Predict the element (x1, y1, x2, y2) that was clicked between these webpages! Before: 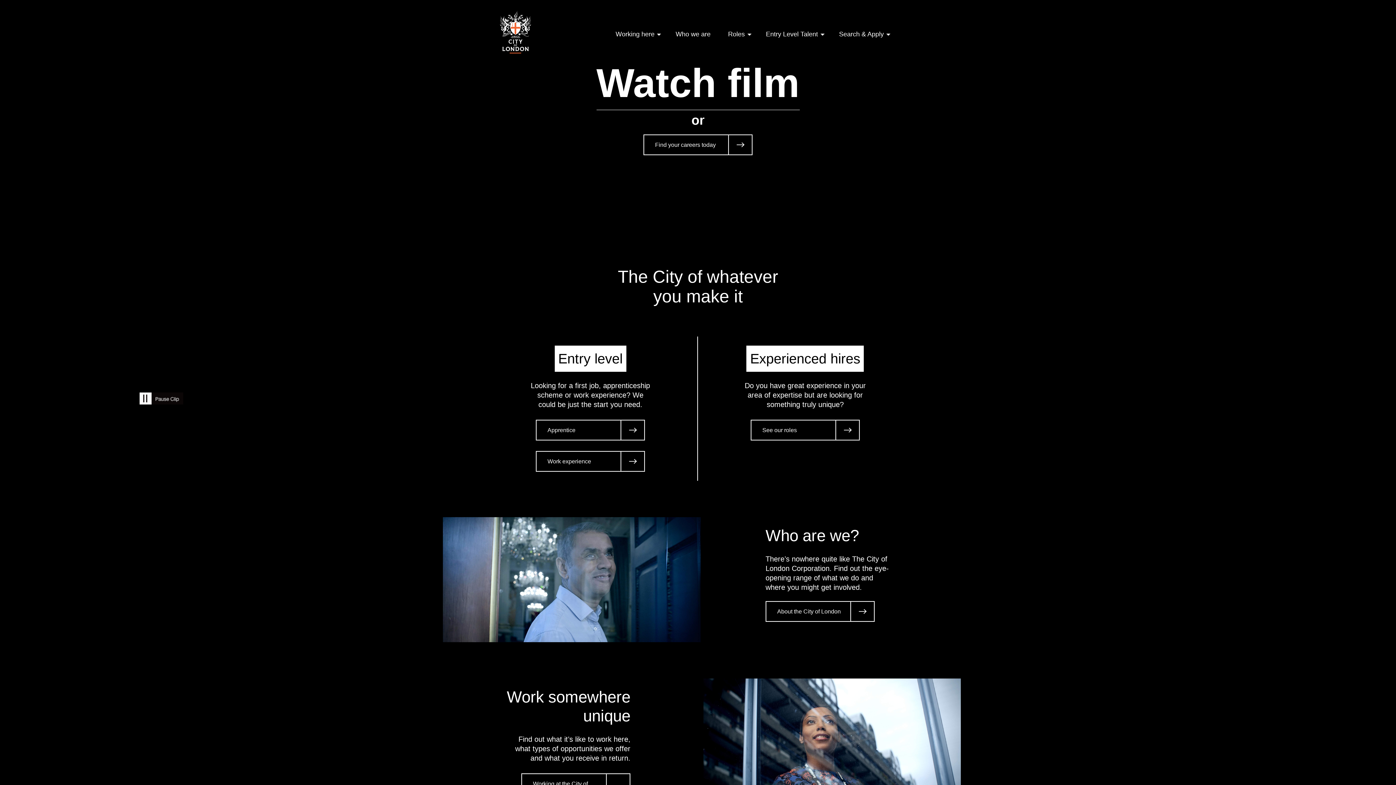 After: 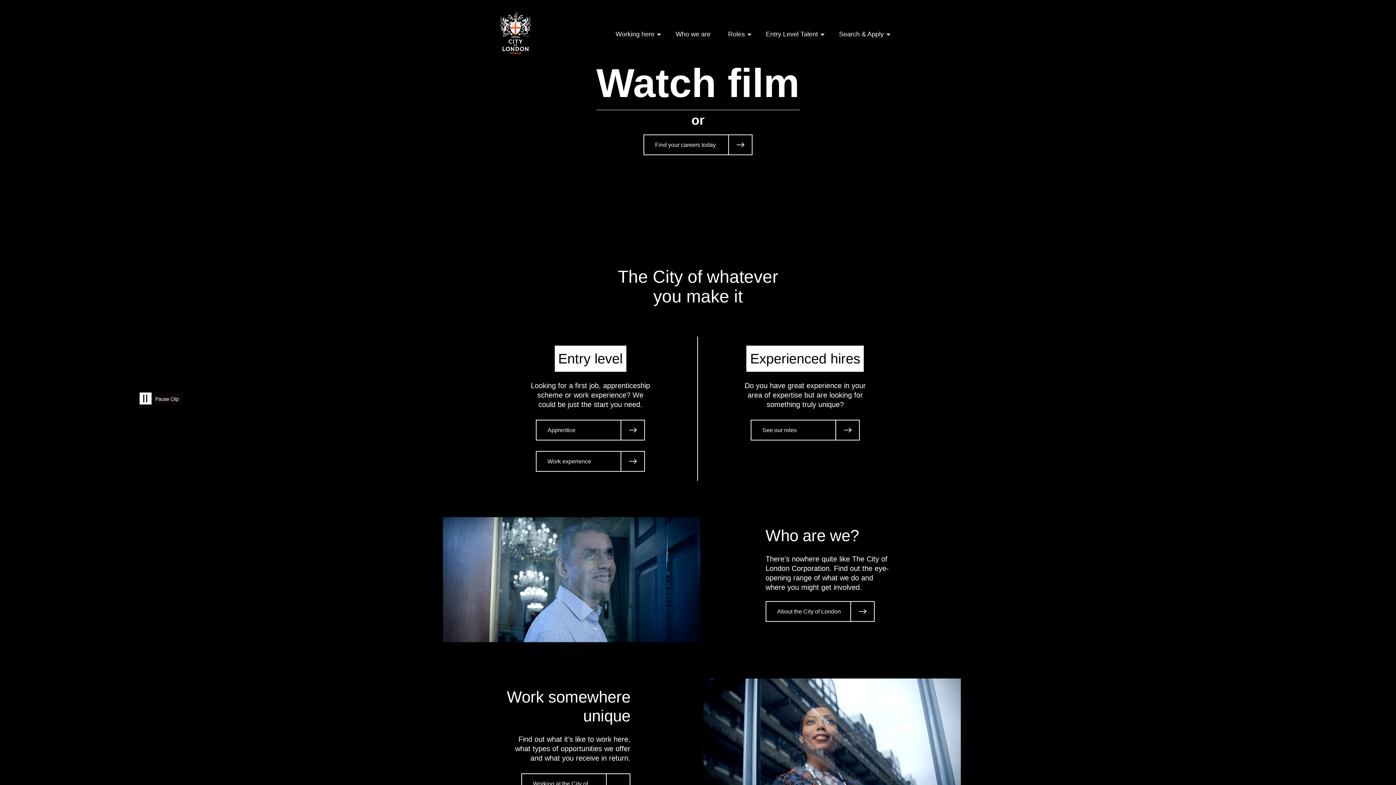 Action: bbox: (500, 28, 531, 34)